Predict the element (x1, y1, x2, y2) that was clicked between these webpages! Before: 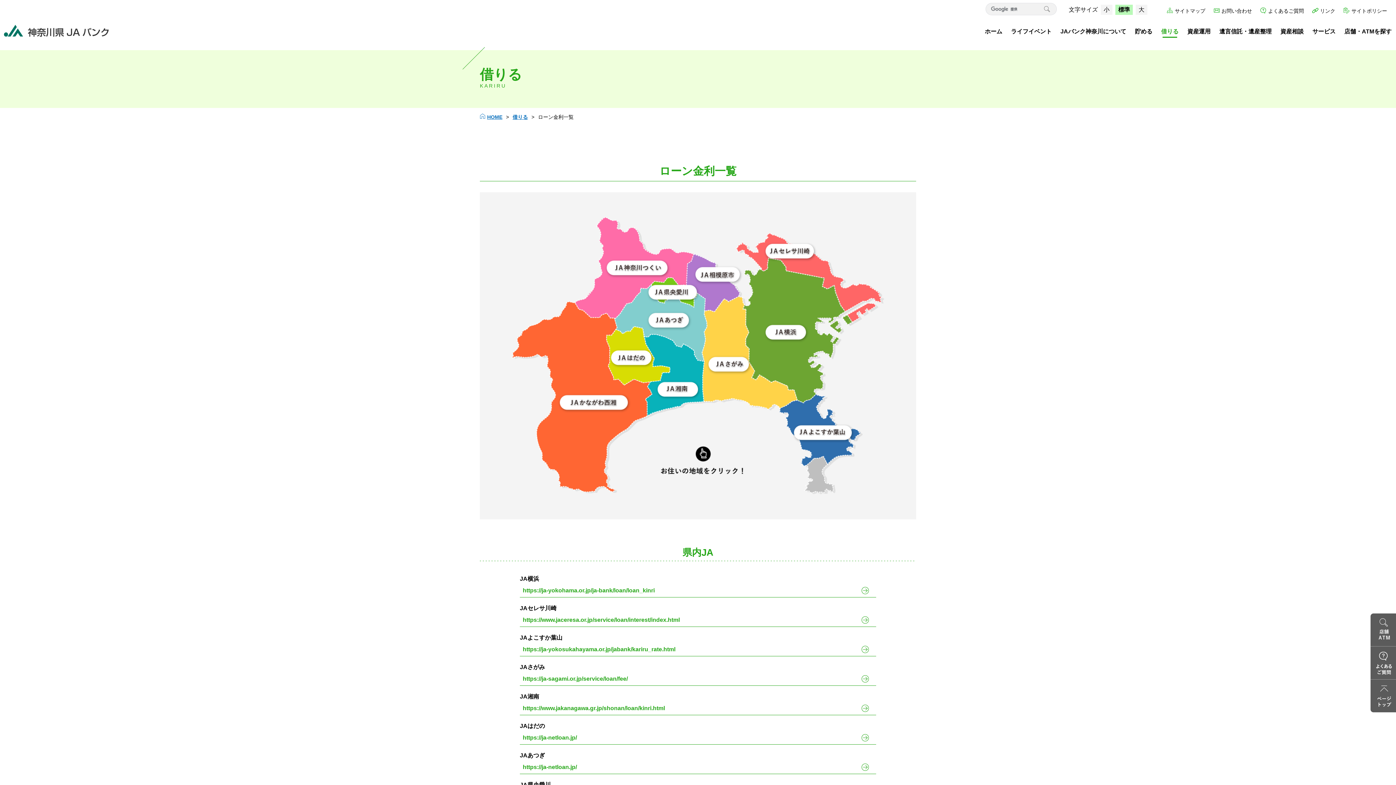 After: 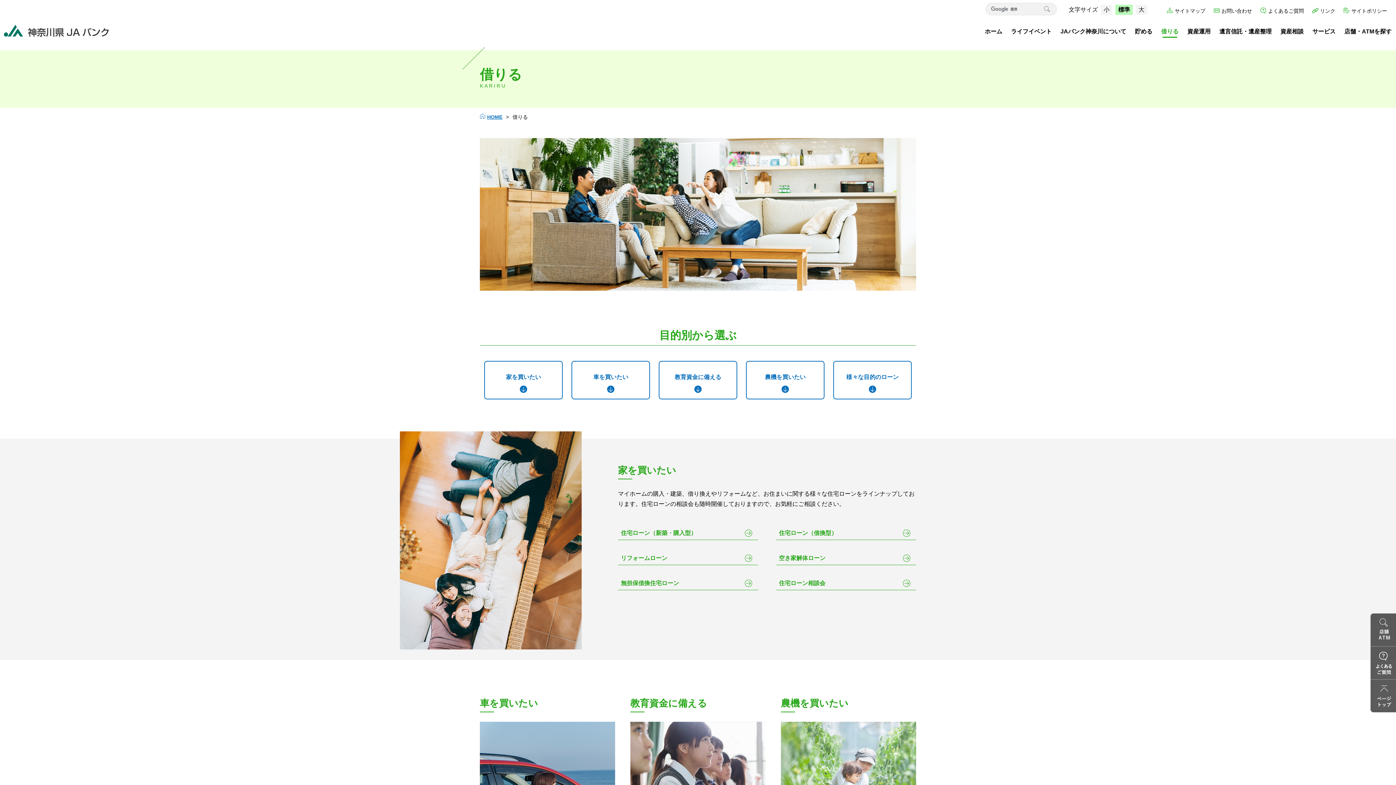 Action: bbox: (512, 114, 528, 120) label: 借りる